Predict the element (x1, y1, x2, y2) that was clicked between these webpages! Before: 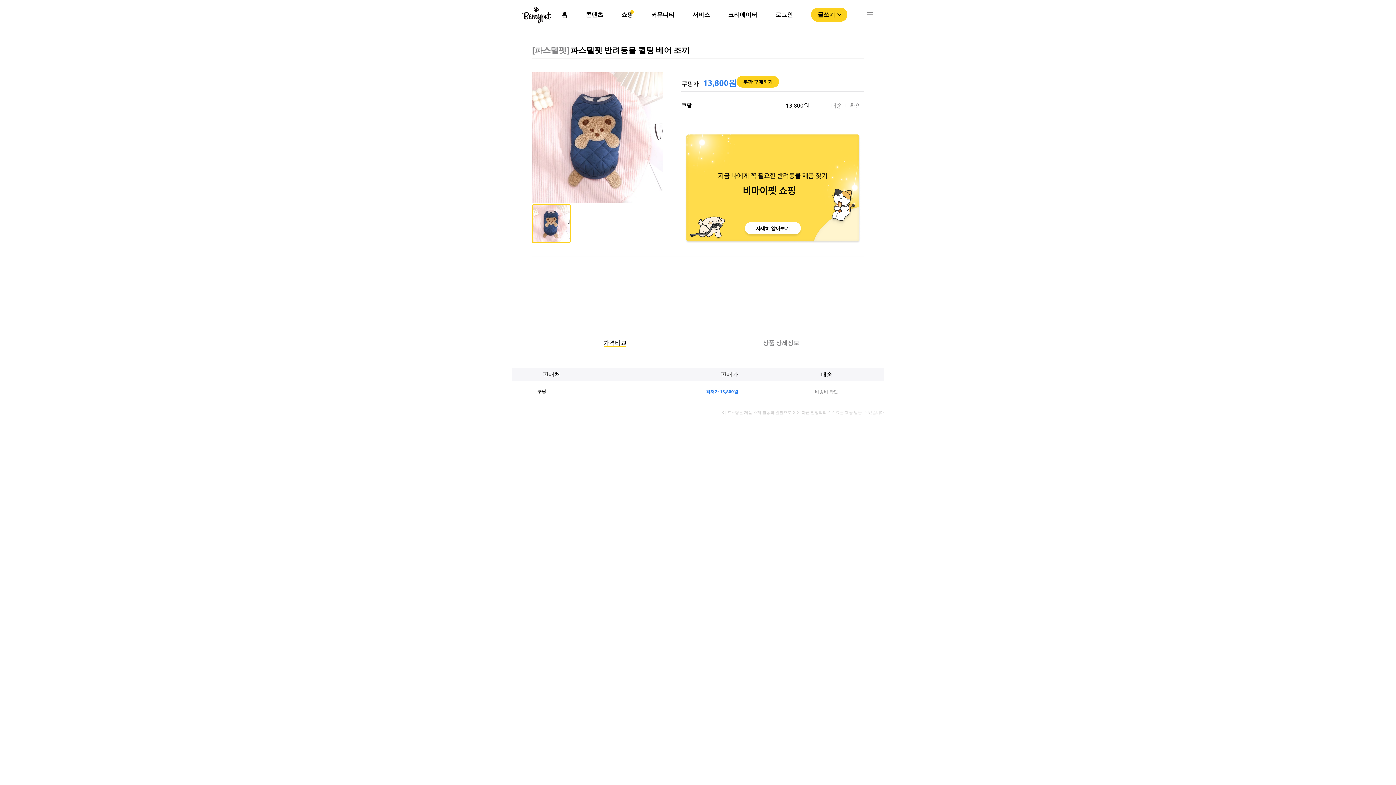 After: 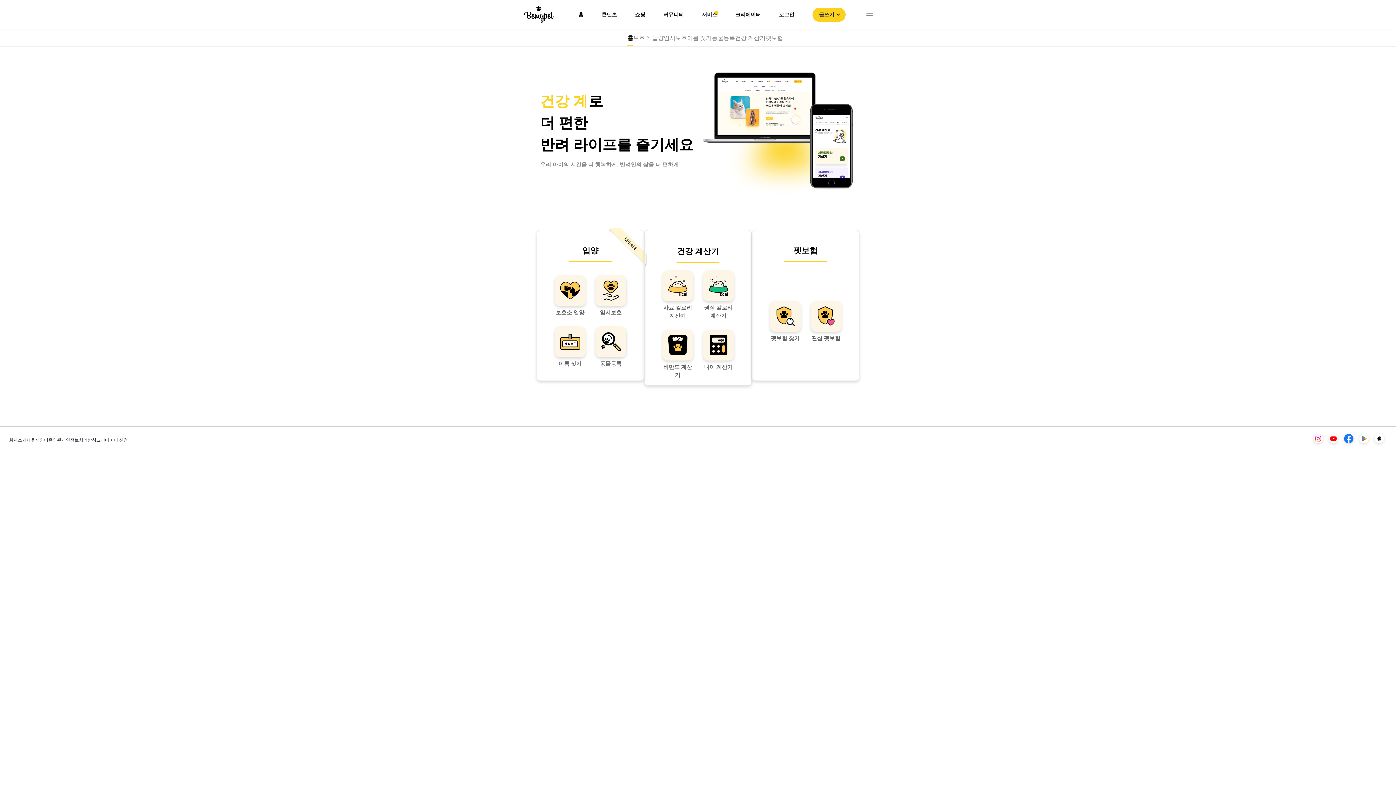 Action: label: 서비스 bbox: (692, 10, 710, 18)